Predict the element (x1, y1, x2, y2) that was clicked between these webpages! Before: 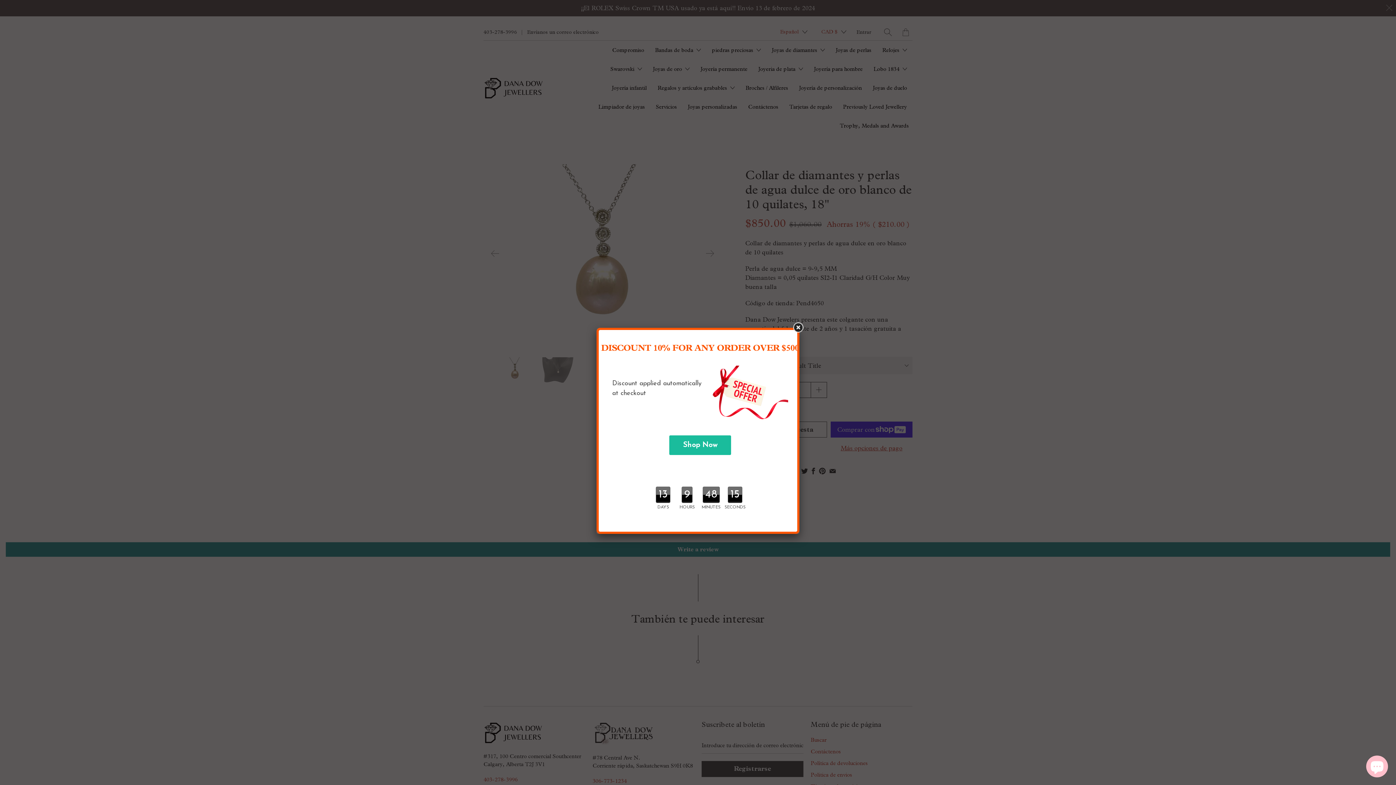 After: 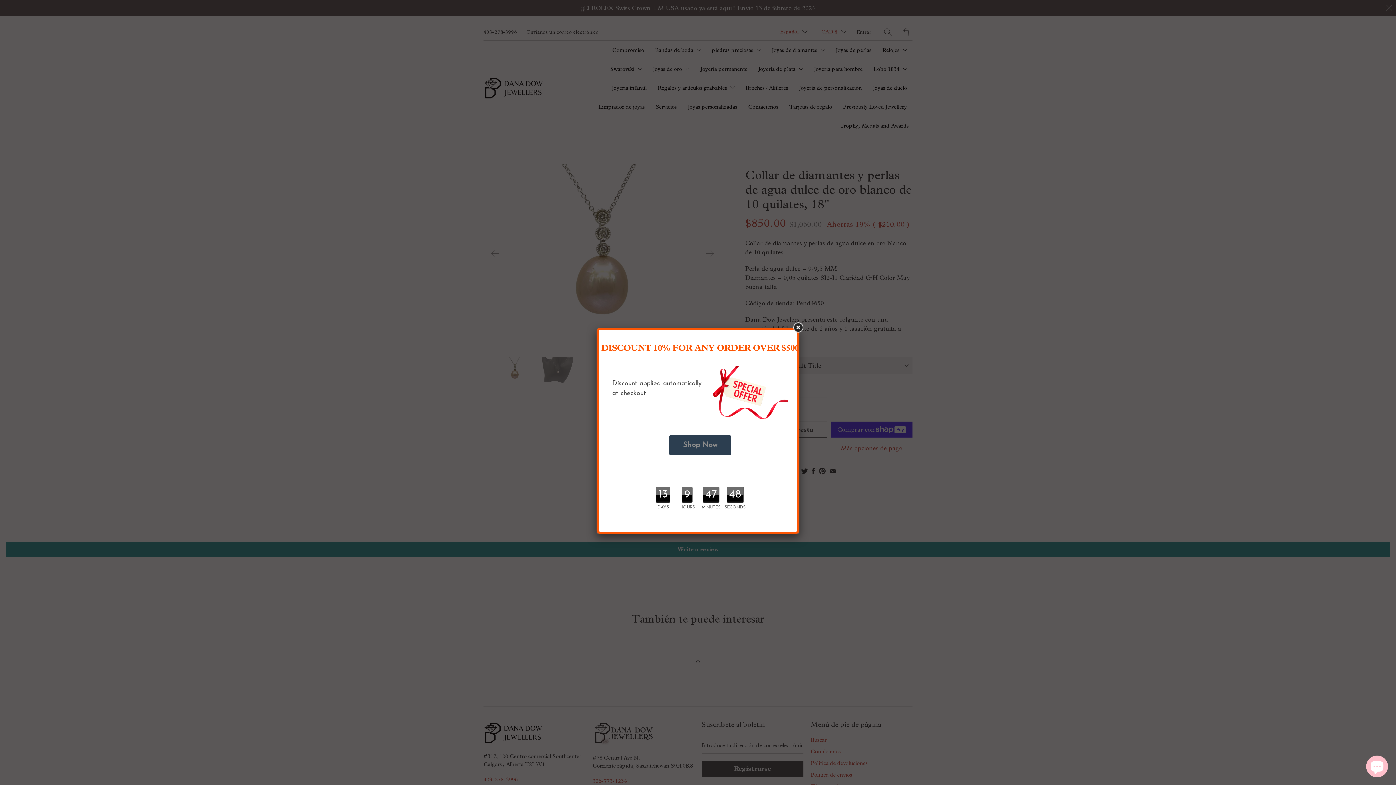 Action: bbox: (669, 435, 731, 455) label: Shop Now